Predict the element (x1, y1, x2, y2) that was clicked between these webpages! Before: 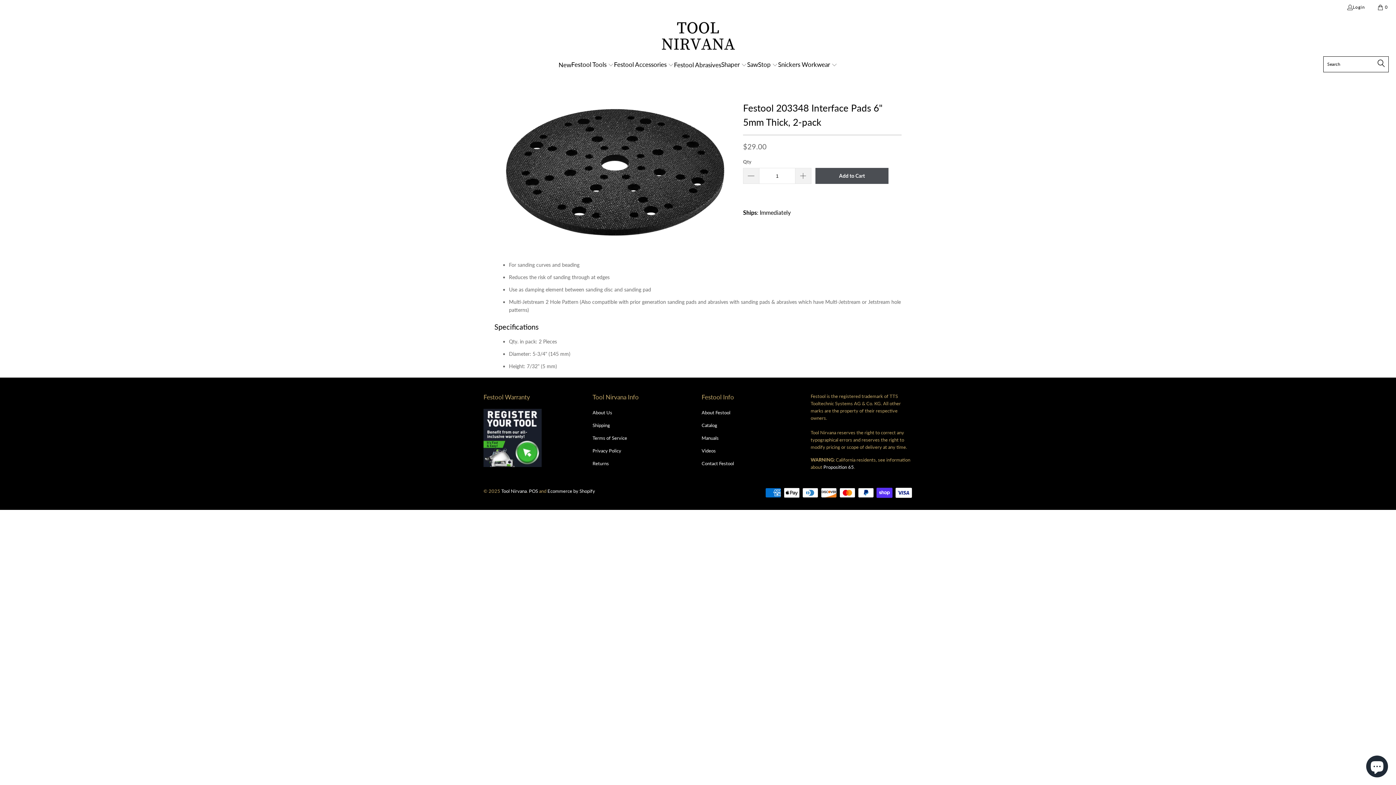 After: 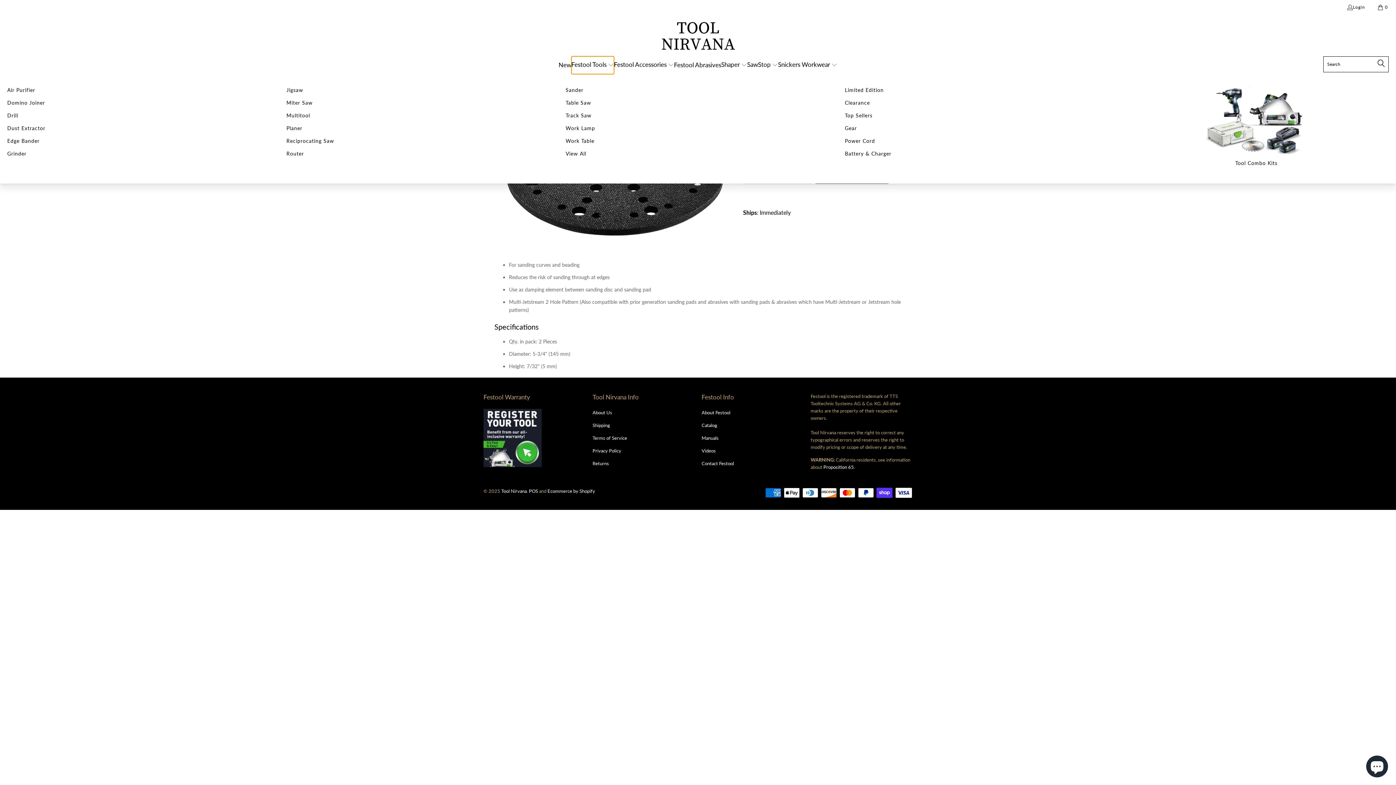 Action: bbox: (571, 56, 614, 74) label: Festool Tools 